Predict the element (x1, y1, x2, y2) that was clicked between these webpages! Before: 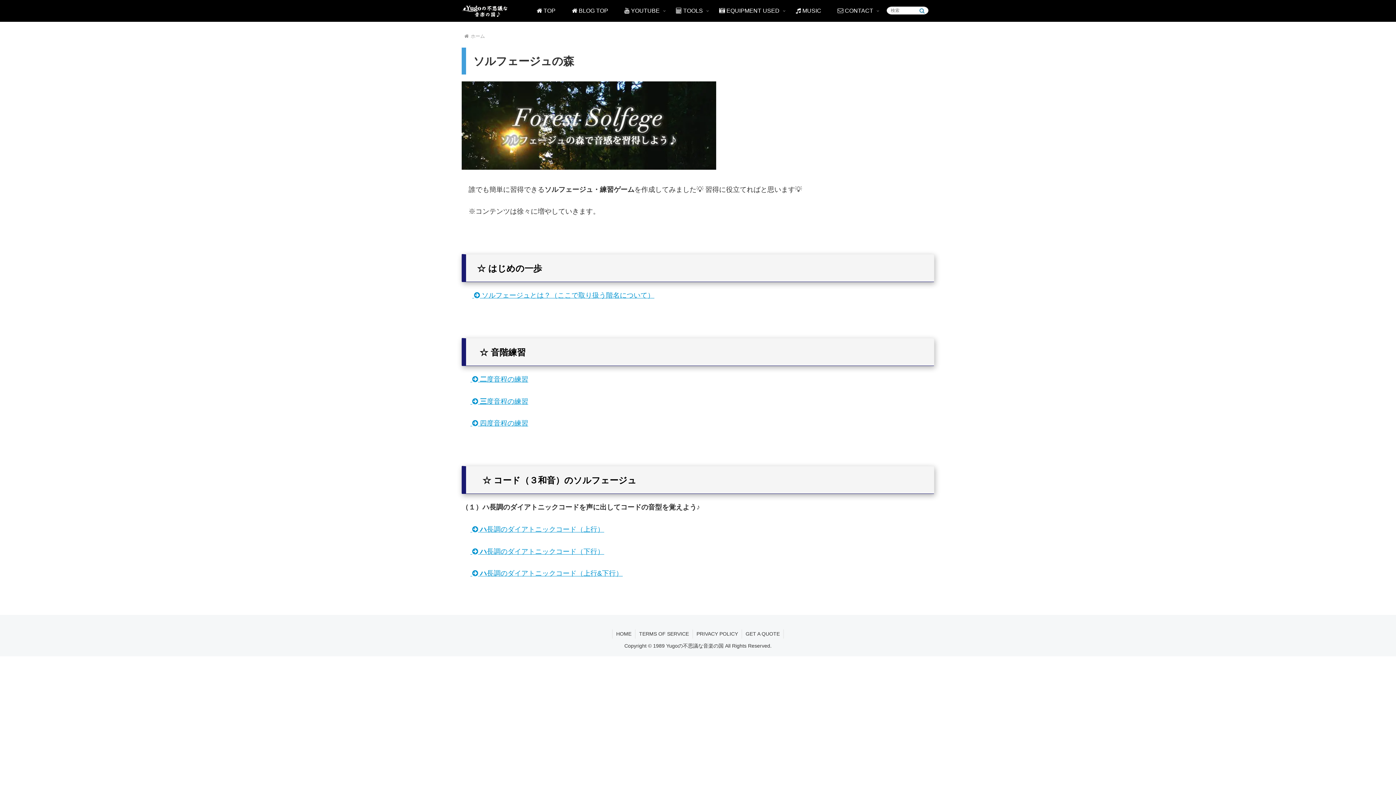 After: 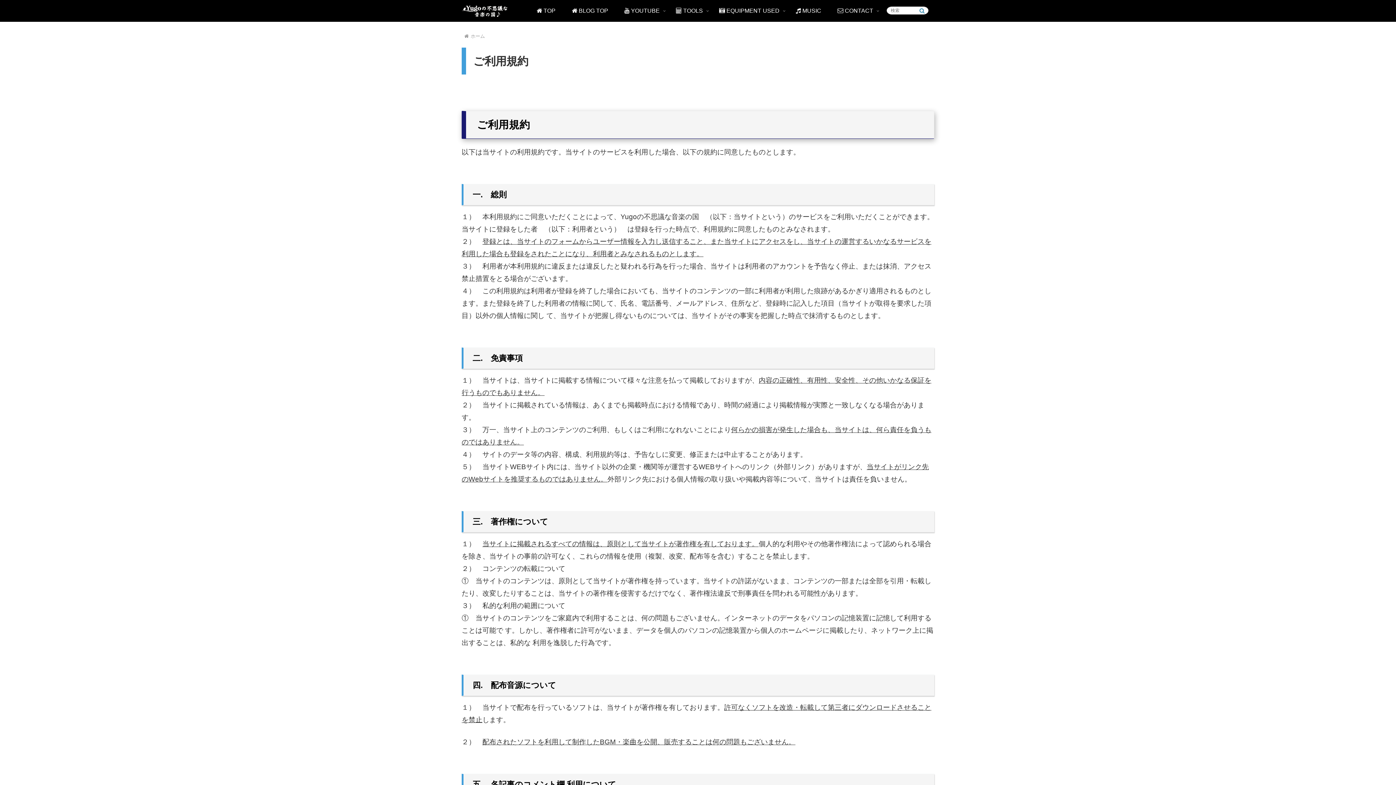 Action: bbox: (635, 629, 692, 638) label: TERMS OF SERVICE